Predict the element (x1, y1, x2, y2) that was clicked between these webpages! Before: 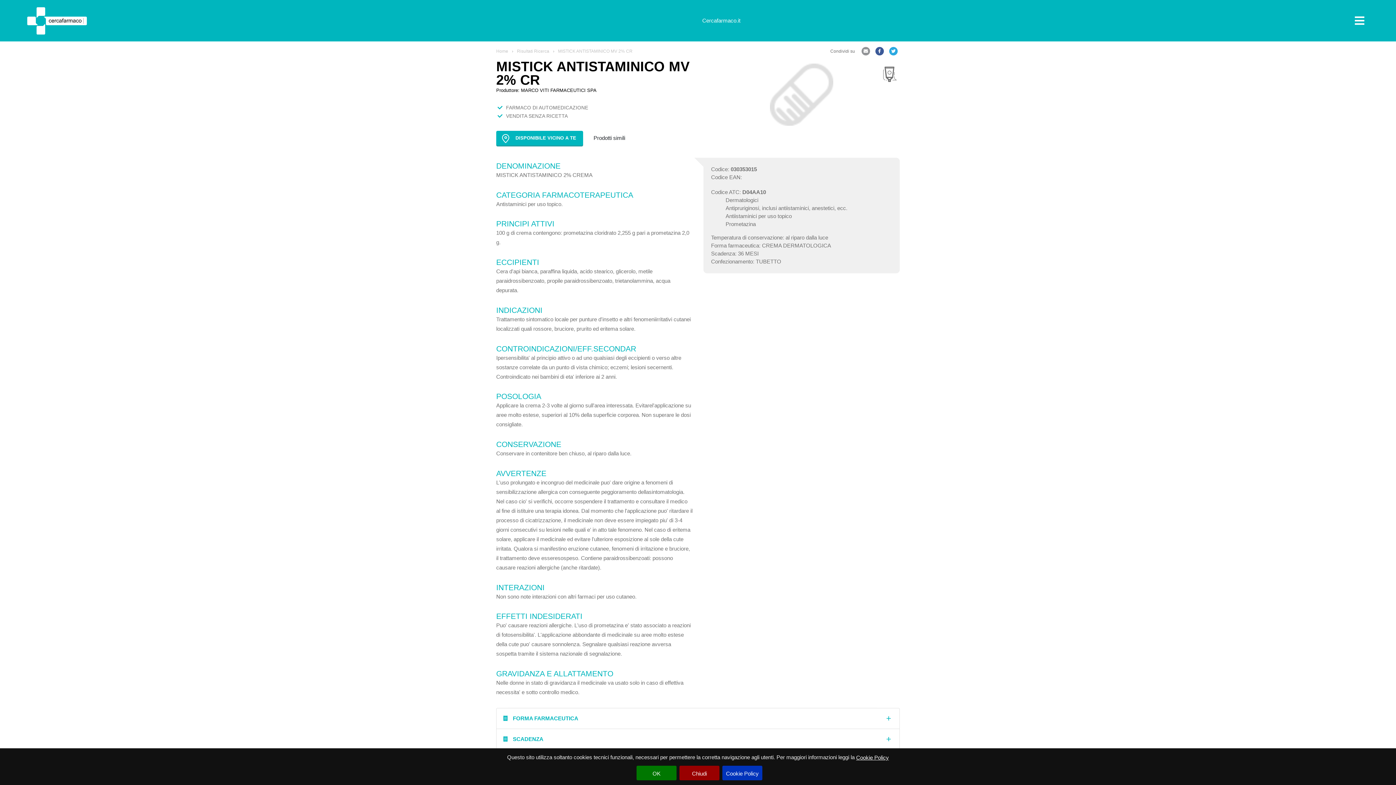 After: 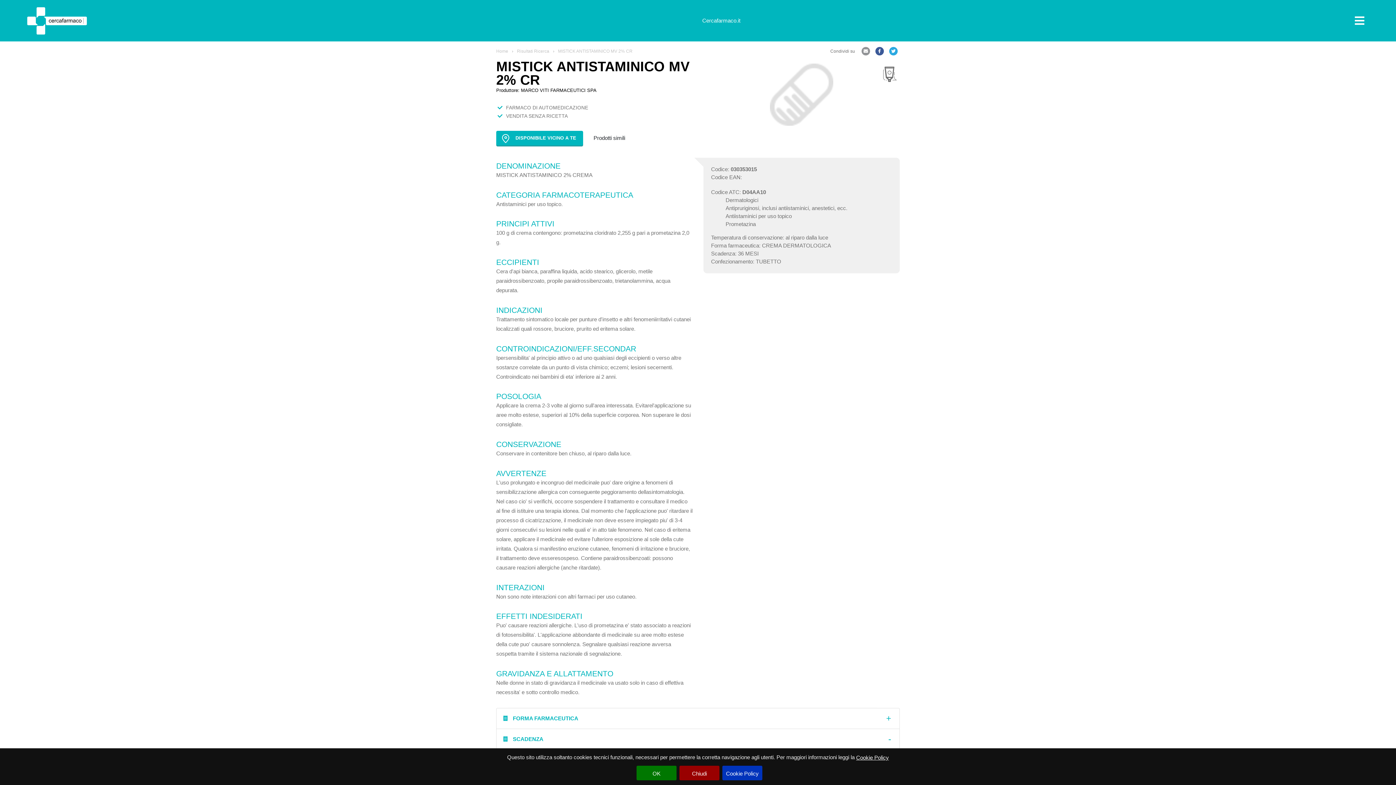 Action: label: SCADENZA bbox: (496, 729, 899, 750)